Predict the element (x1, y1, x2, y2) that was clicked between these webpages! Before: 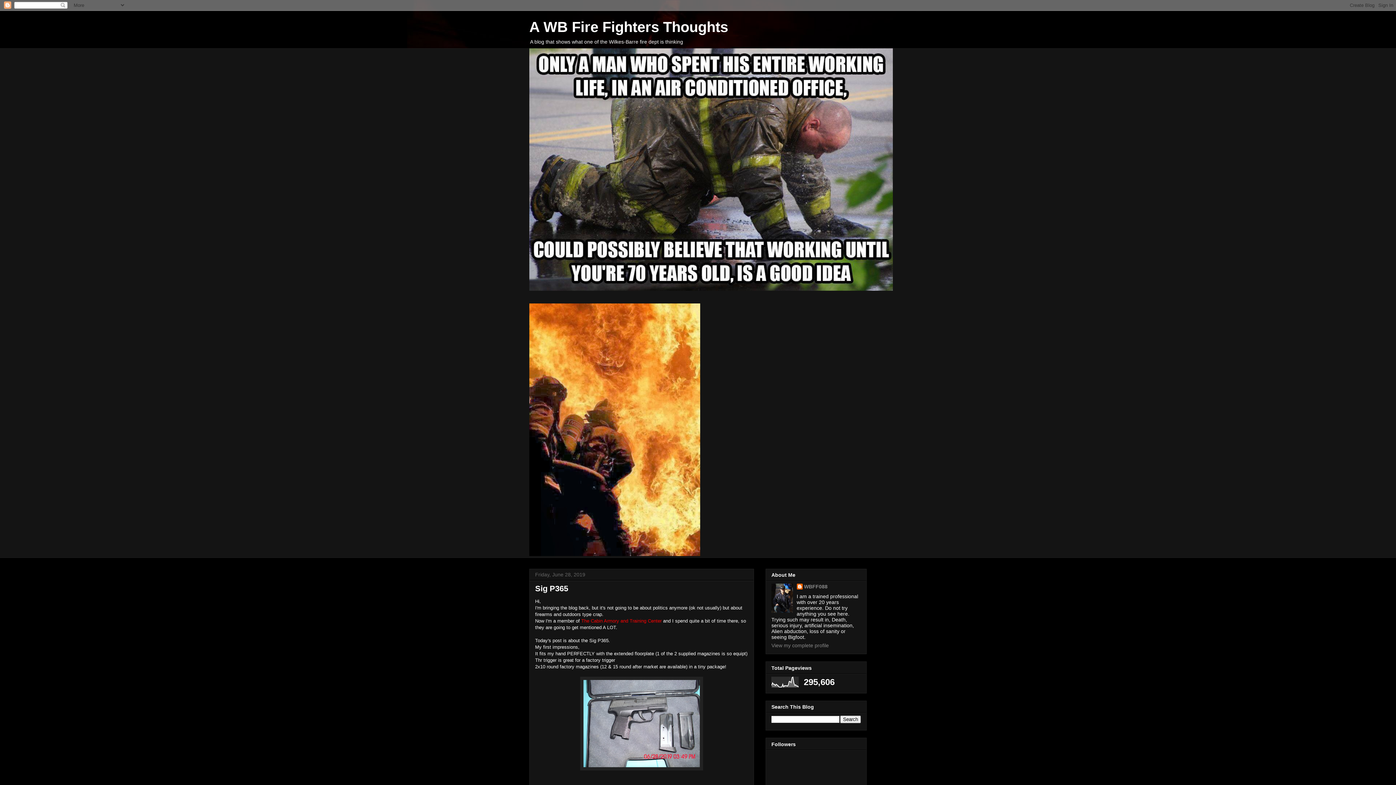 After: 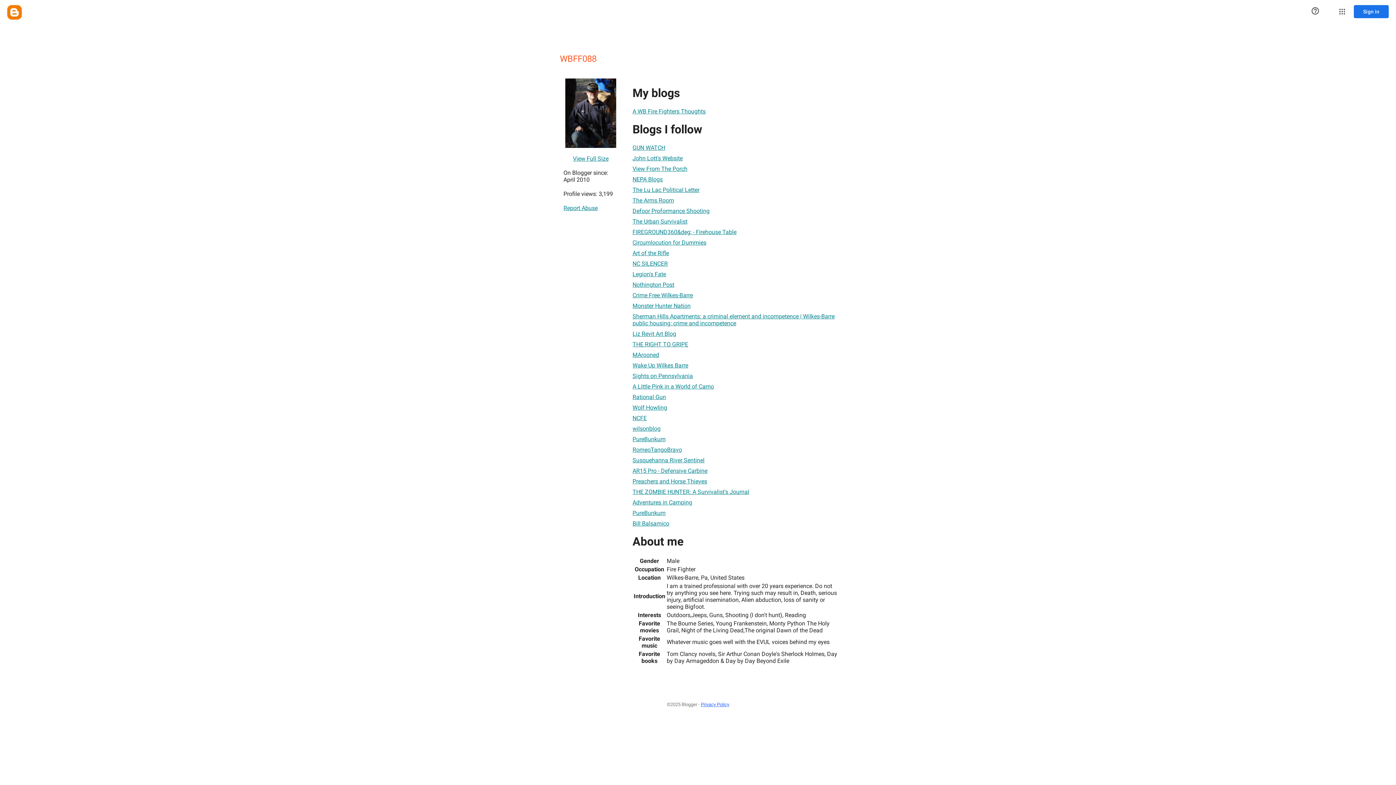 Action: bbox: (771, 643, 829, 648) label: View my complete profile